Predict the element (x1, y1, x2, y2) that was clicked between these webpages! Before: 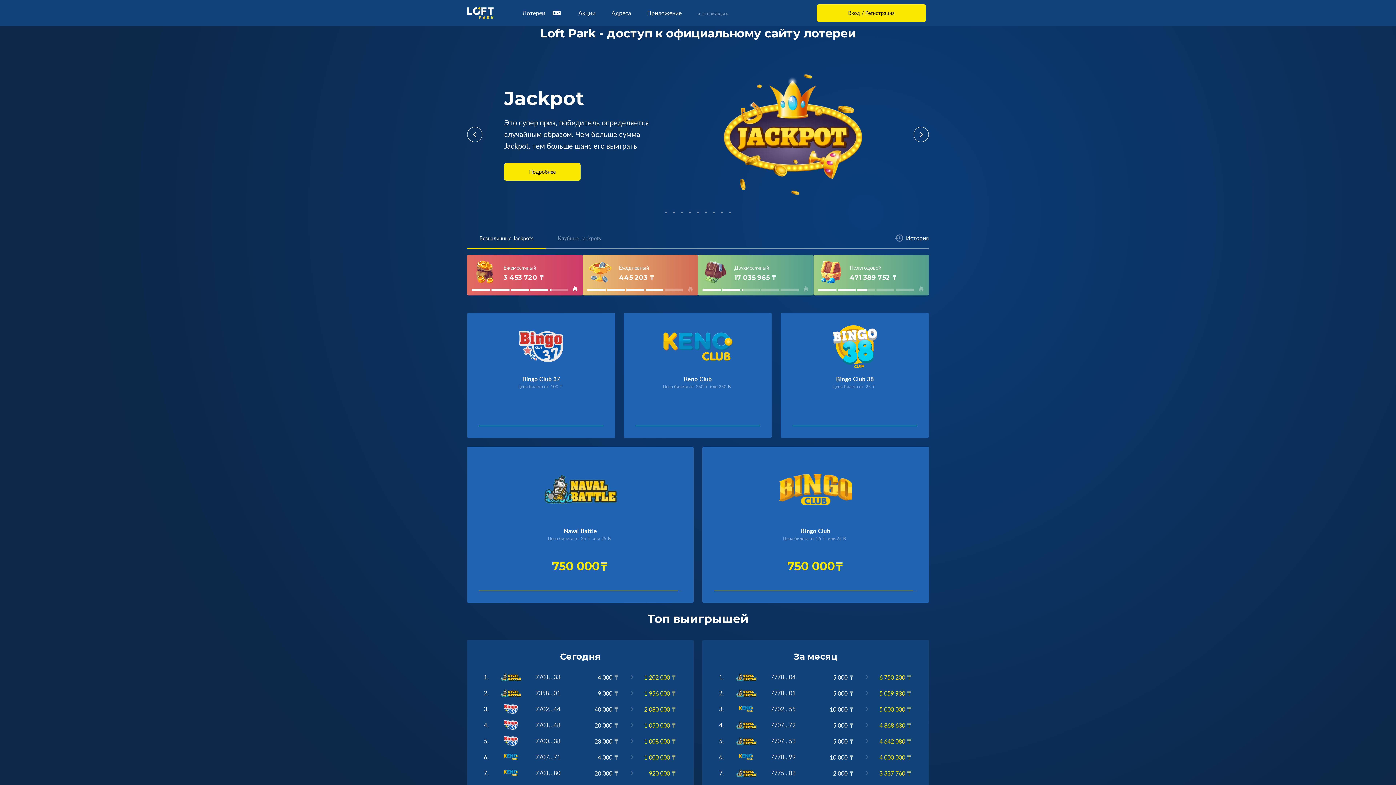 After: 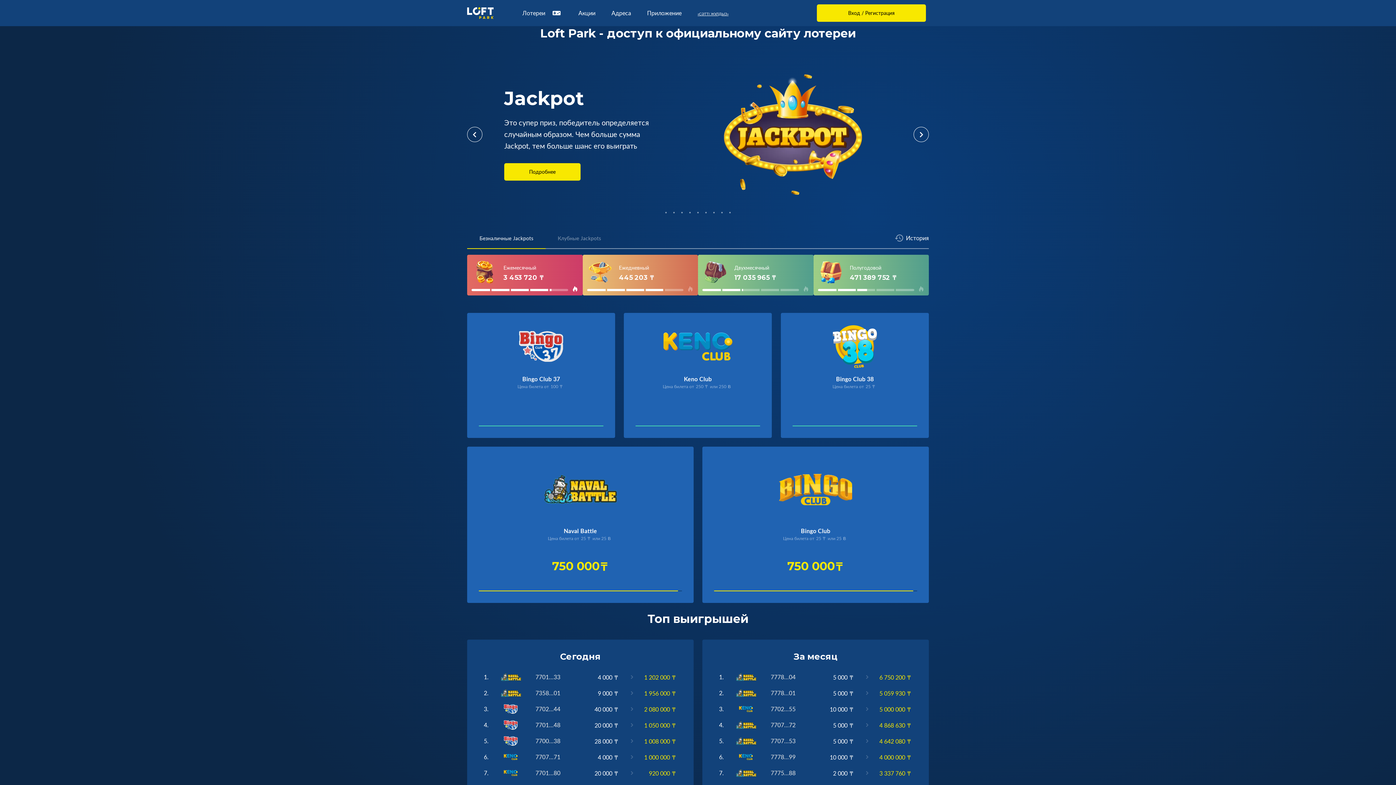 Action: label: «СӘТТІ ЖҰЛДЫЗ» bbox: (697, 10, 728, 16)